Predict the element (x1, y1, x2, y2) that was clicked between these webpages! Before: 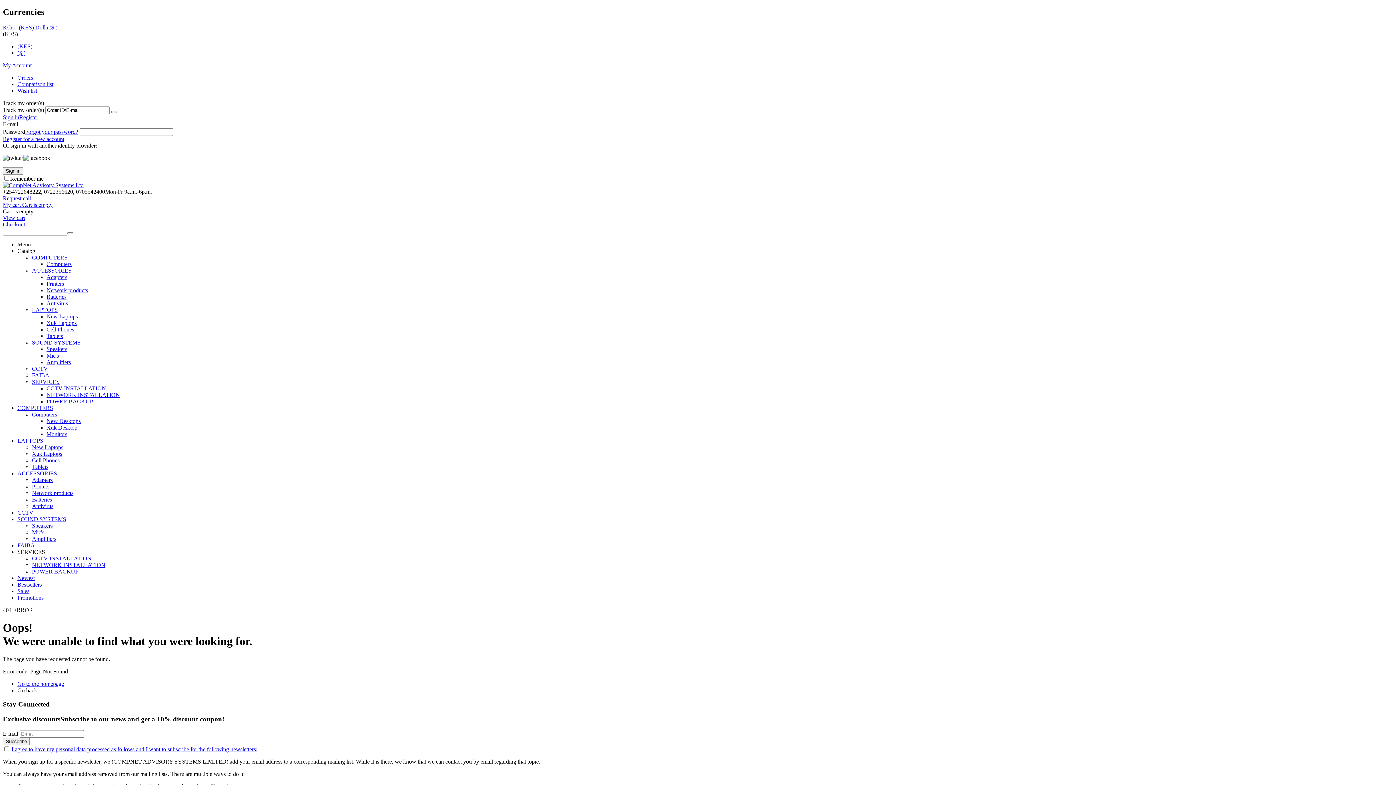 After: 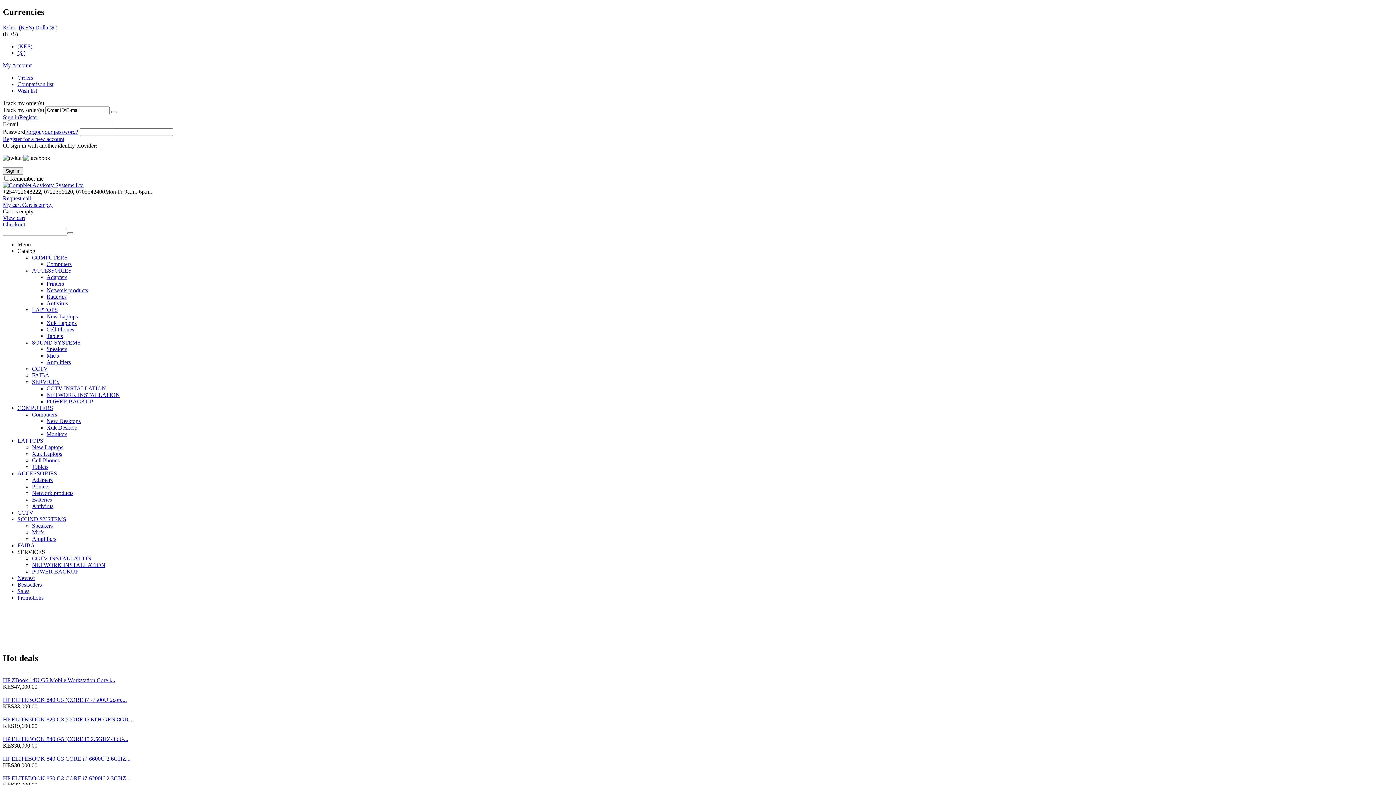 Action: bbox: (17, 575, 34, 581) label: Newest